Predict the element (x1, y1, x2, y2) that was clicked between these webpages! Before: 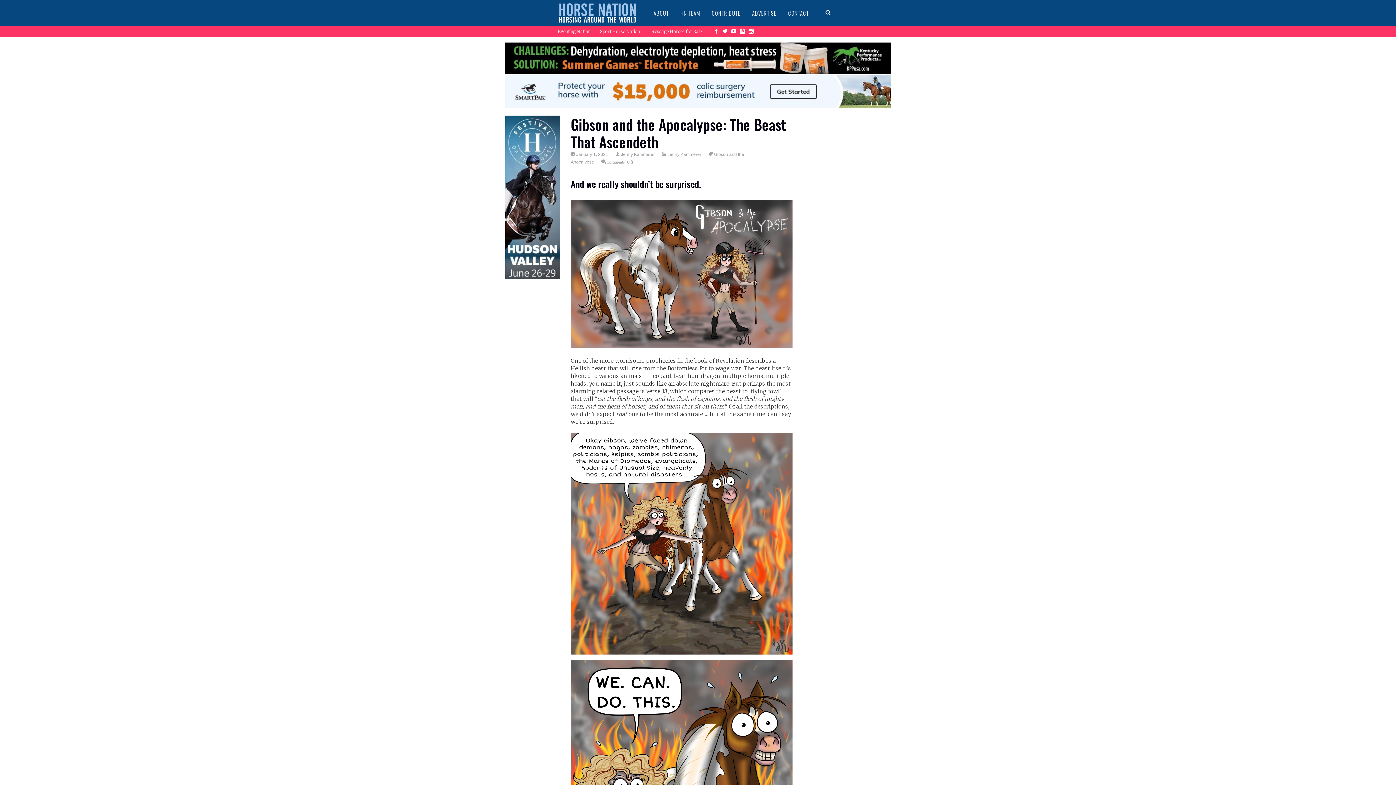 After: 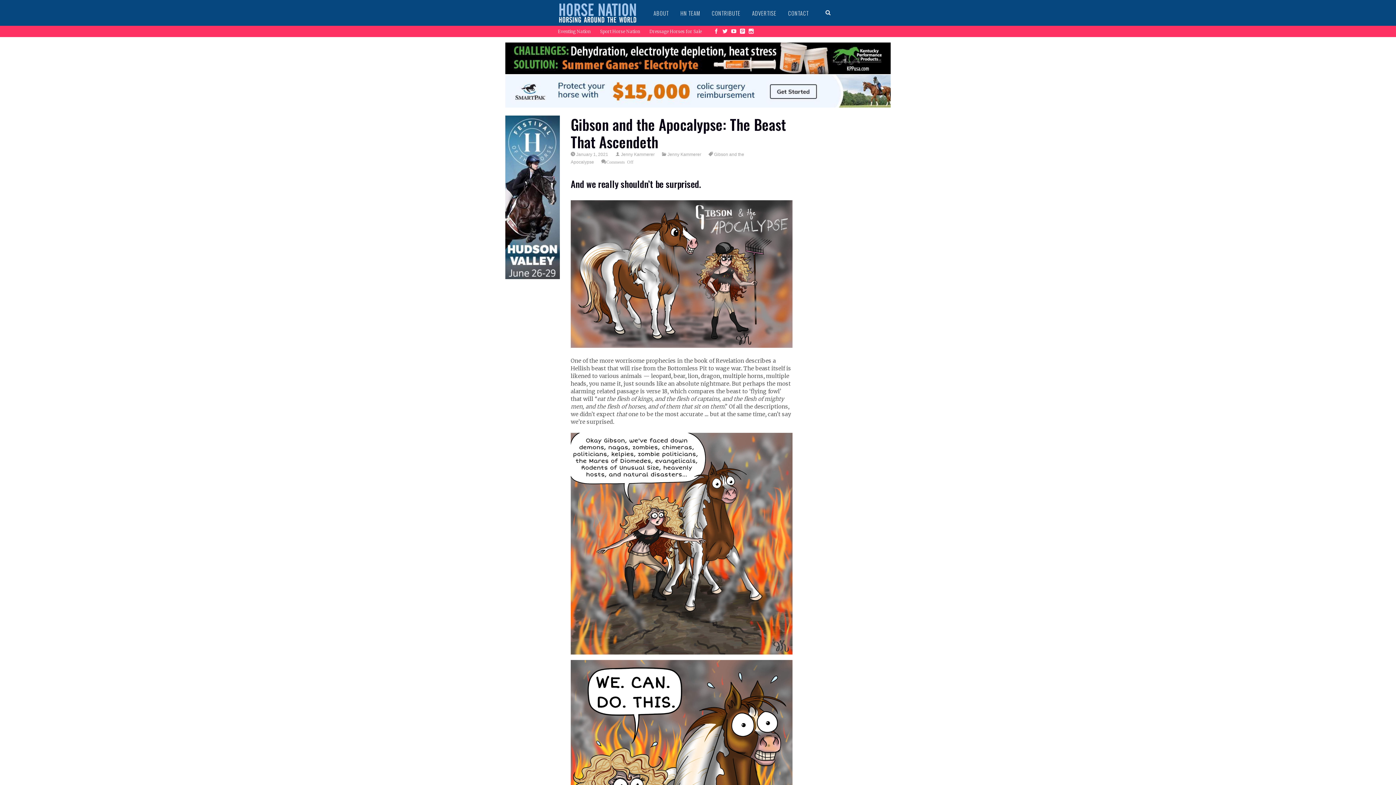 Action: bbox: (729, 28, 738, 34)